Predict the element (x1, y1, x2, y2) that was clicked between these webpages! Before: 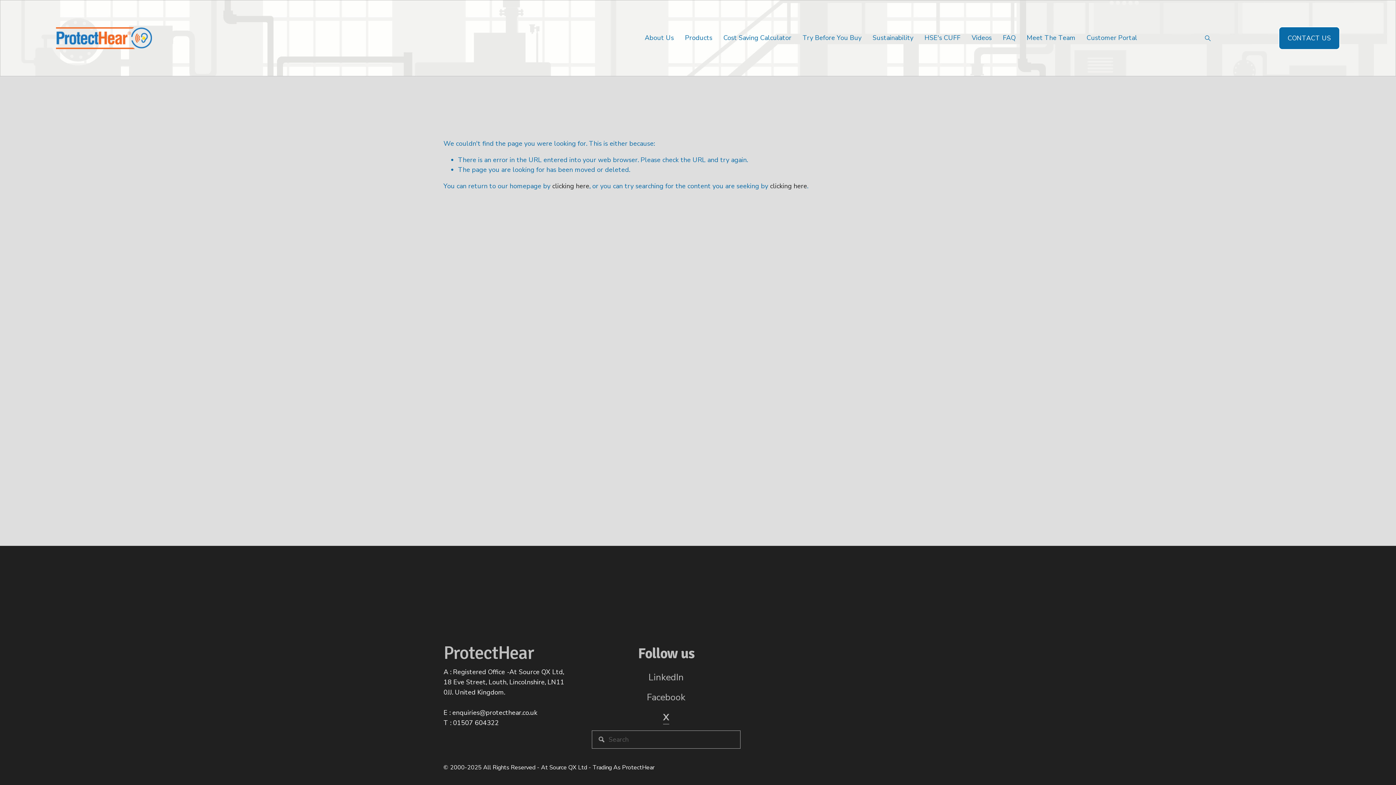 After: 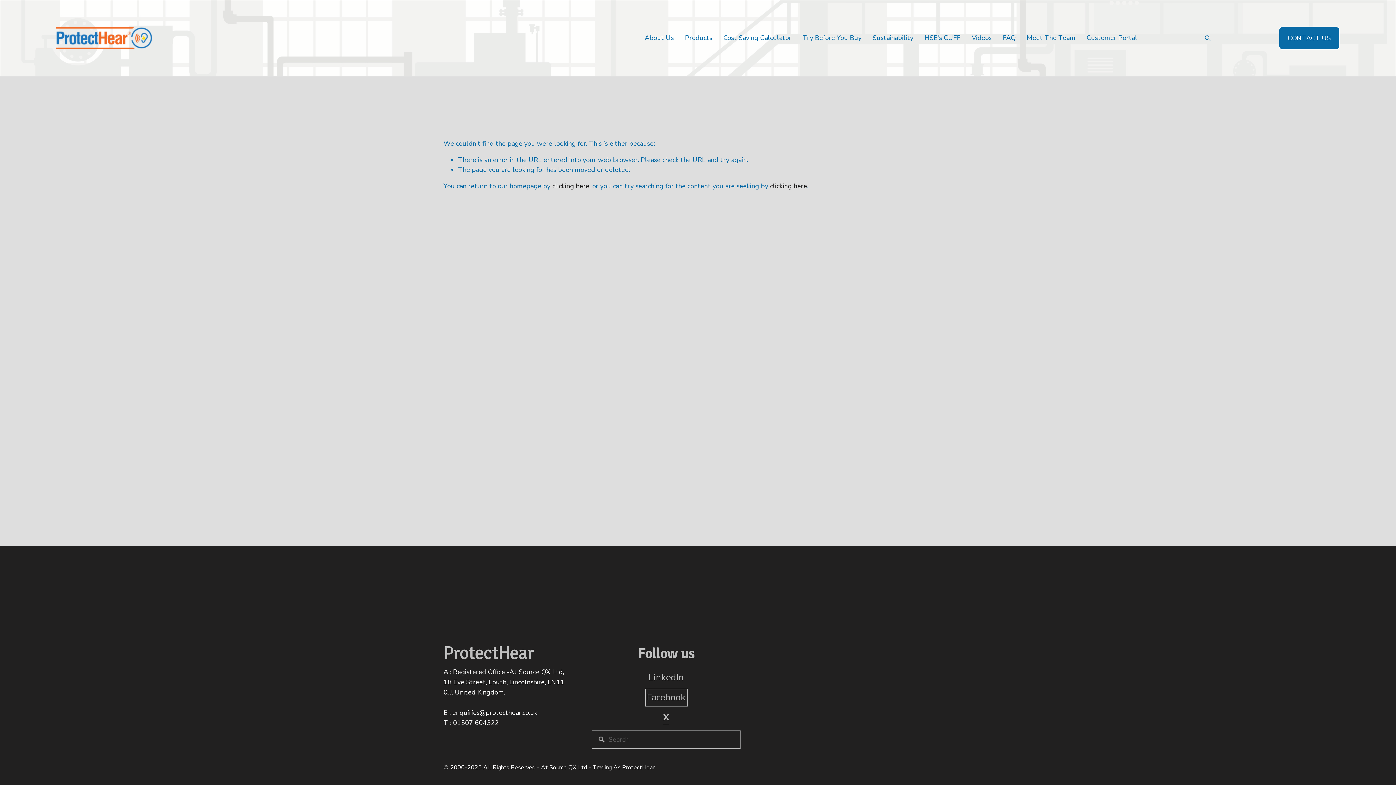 Action: bbox: (647, 691, 685, 704) label: Facebook